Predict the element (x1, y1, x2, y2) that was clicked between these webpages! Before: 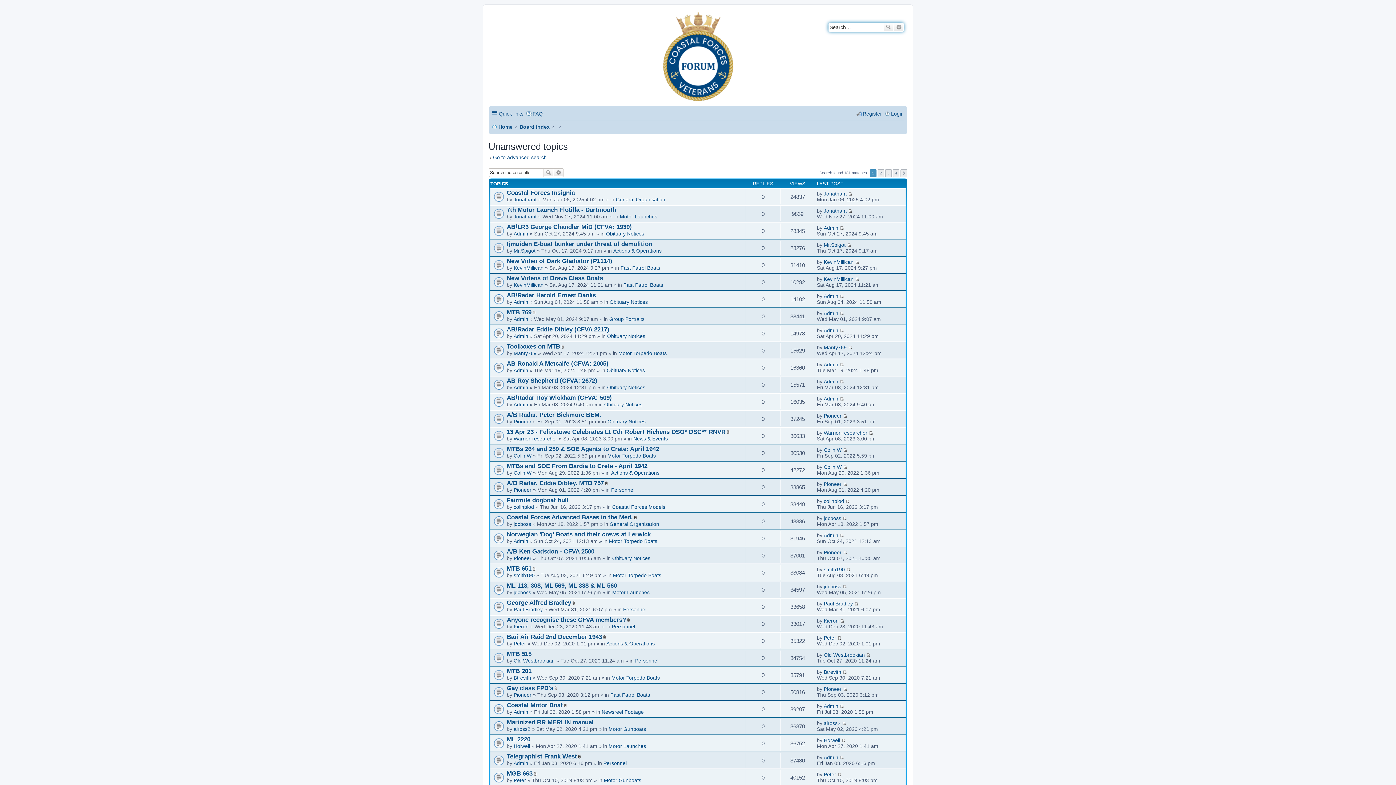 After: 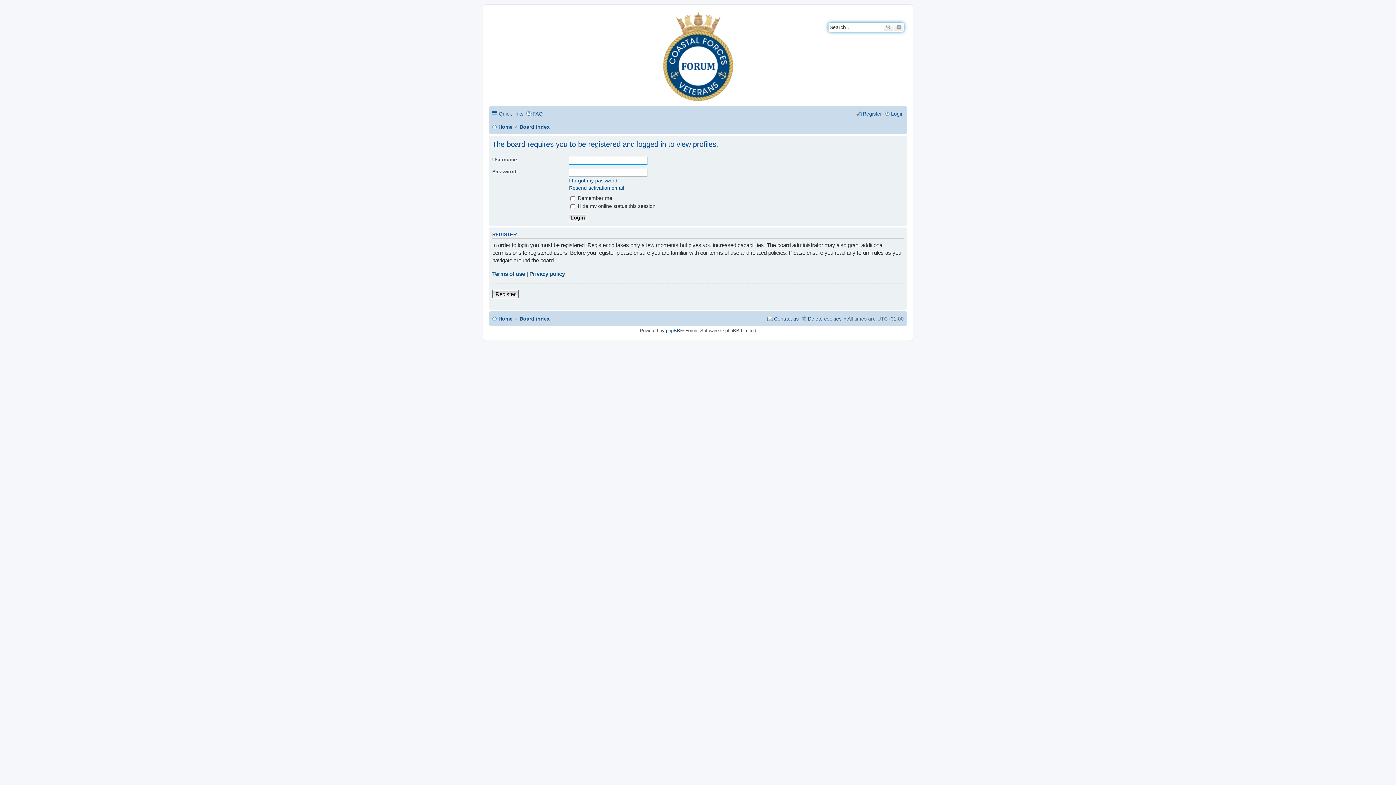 Action: label: Paul Bradley bbox: (513, 606, 542, 612)